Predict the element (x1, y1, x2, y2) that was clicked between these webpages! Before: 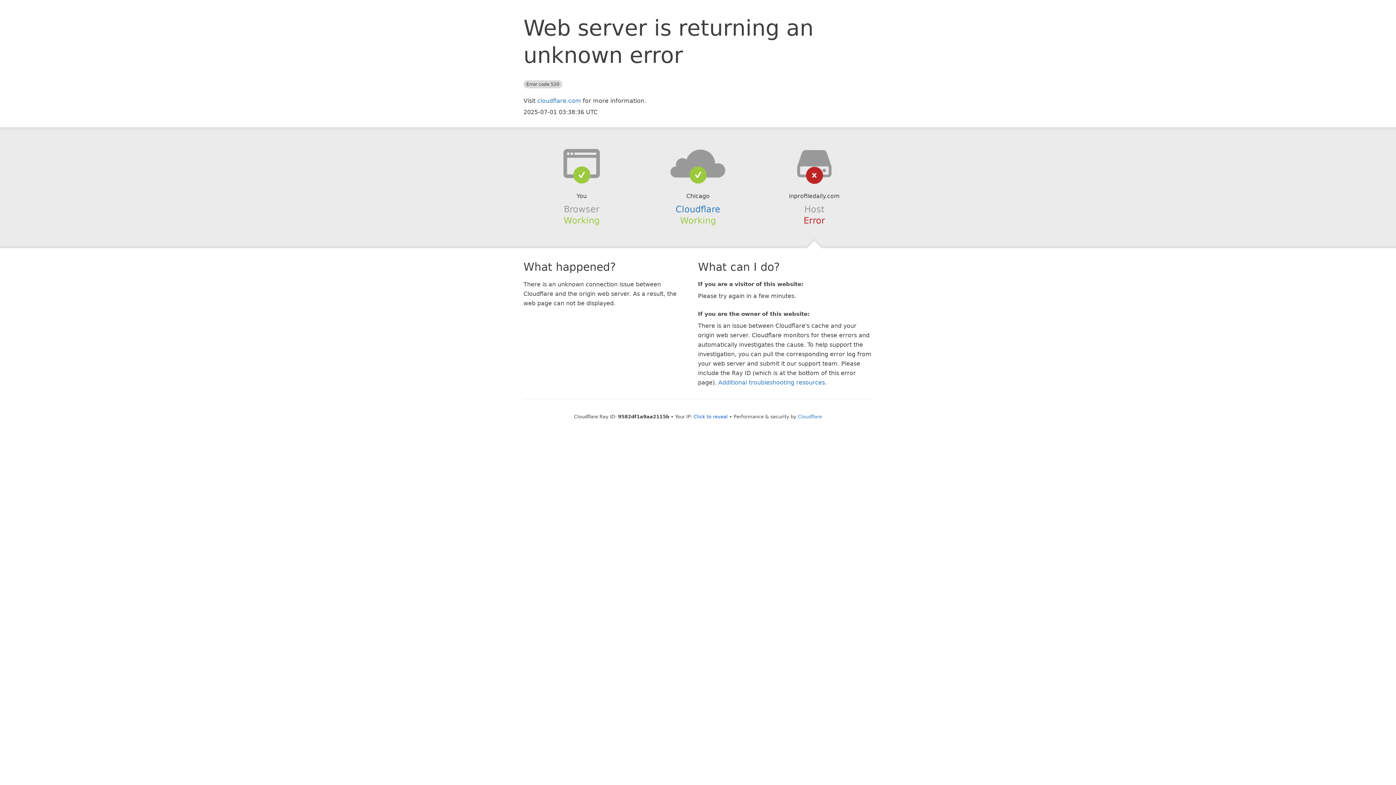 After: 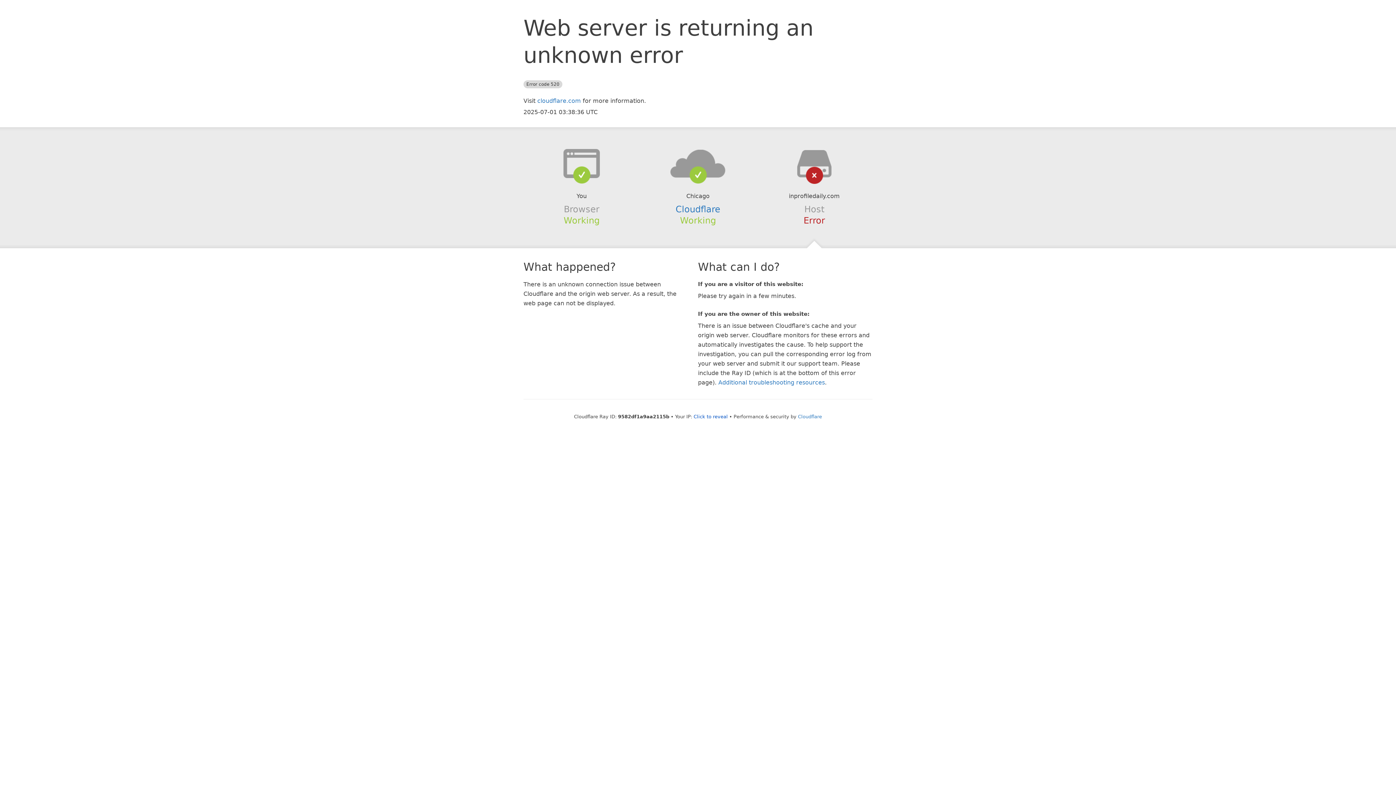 Action: bbox: (639, 148, 756, 178)